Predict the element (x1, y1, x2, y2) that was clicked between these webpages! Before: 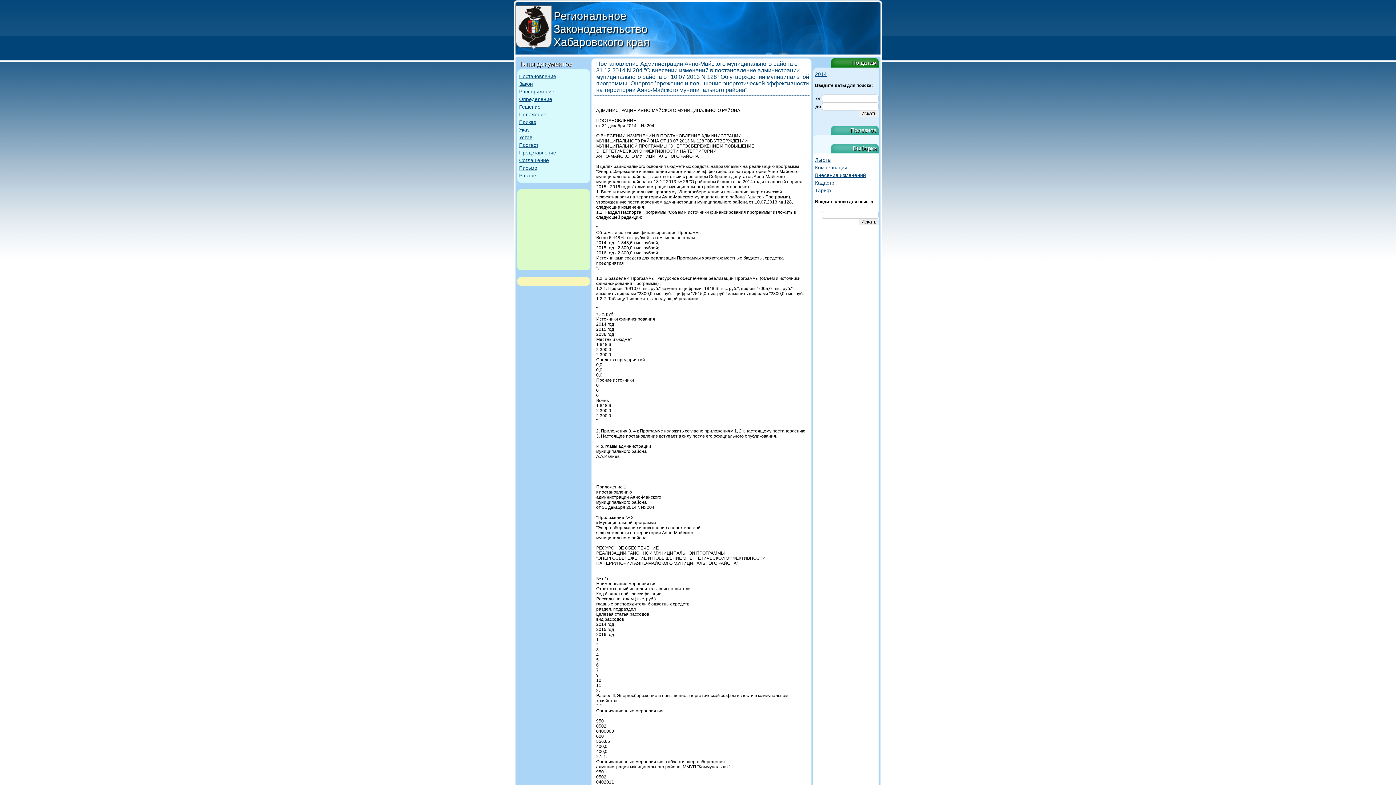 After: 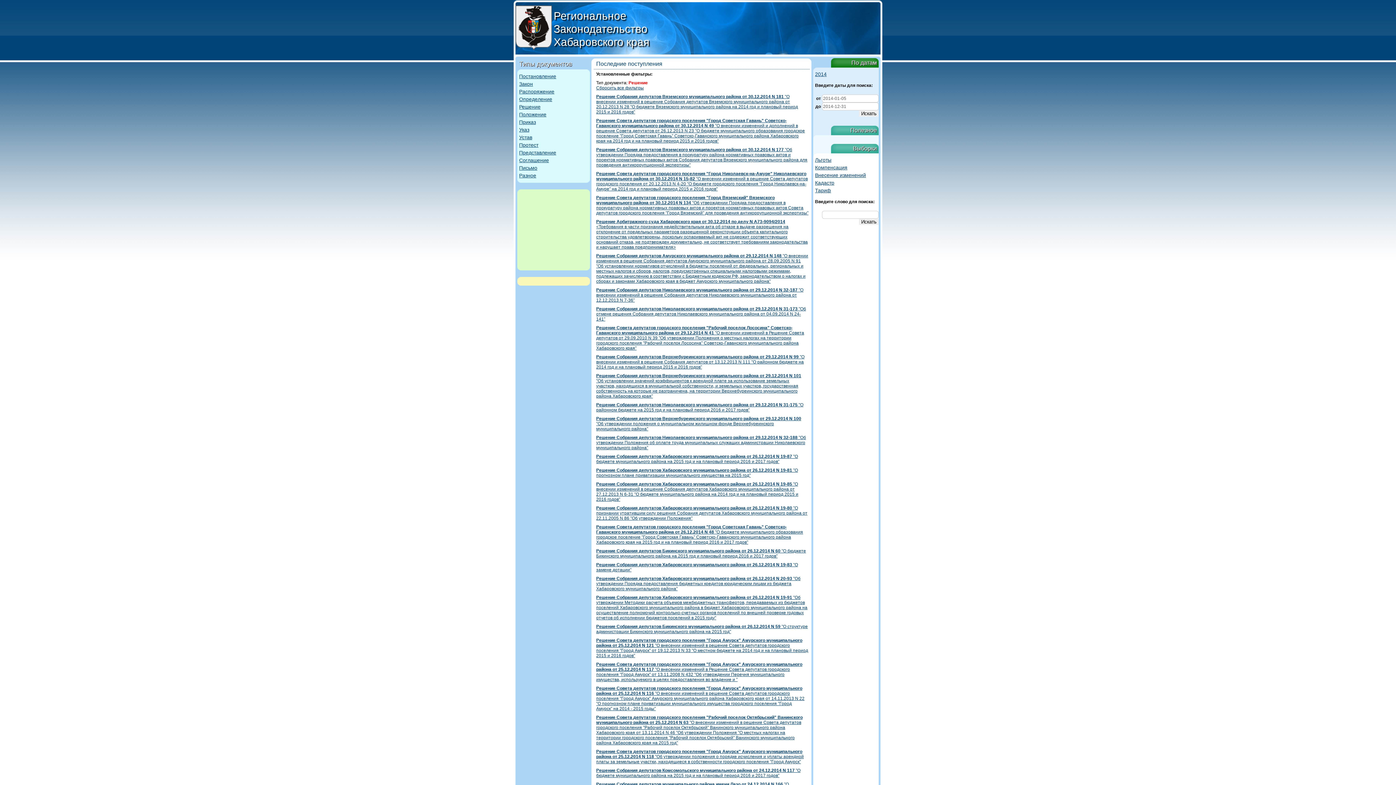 Action: bbox: (519, 104, 540, 109) label: Решение